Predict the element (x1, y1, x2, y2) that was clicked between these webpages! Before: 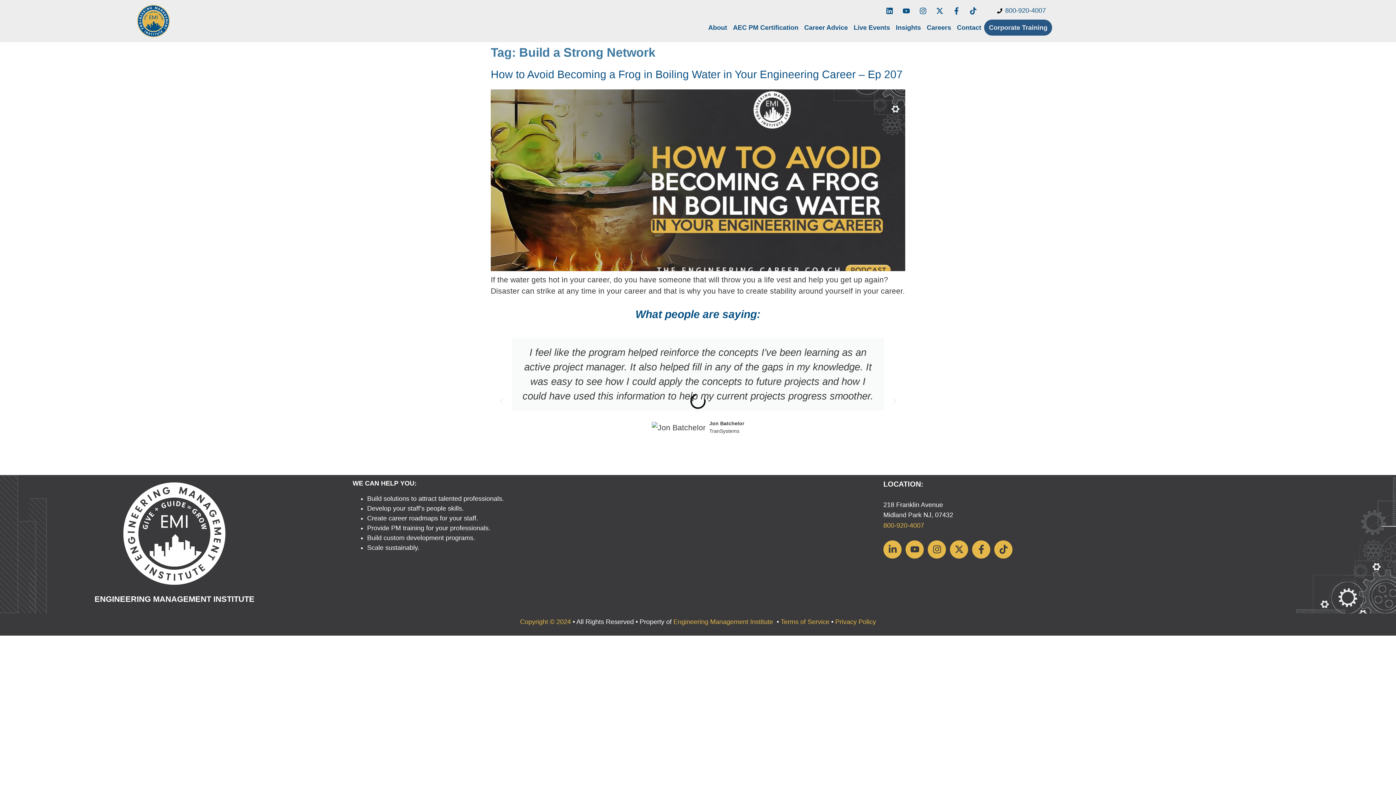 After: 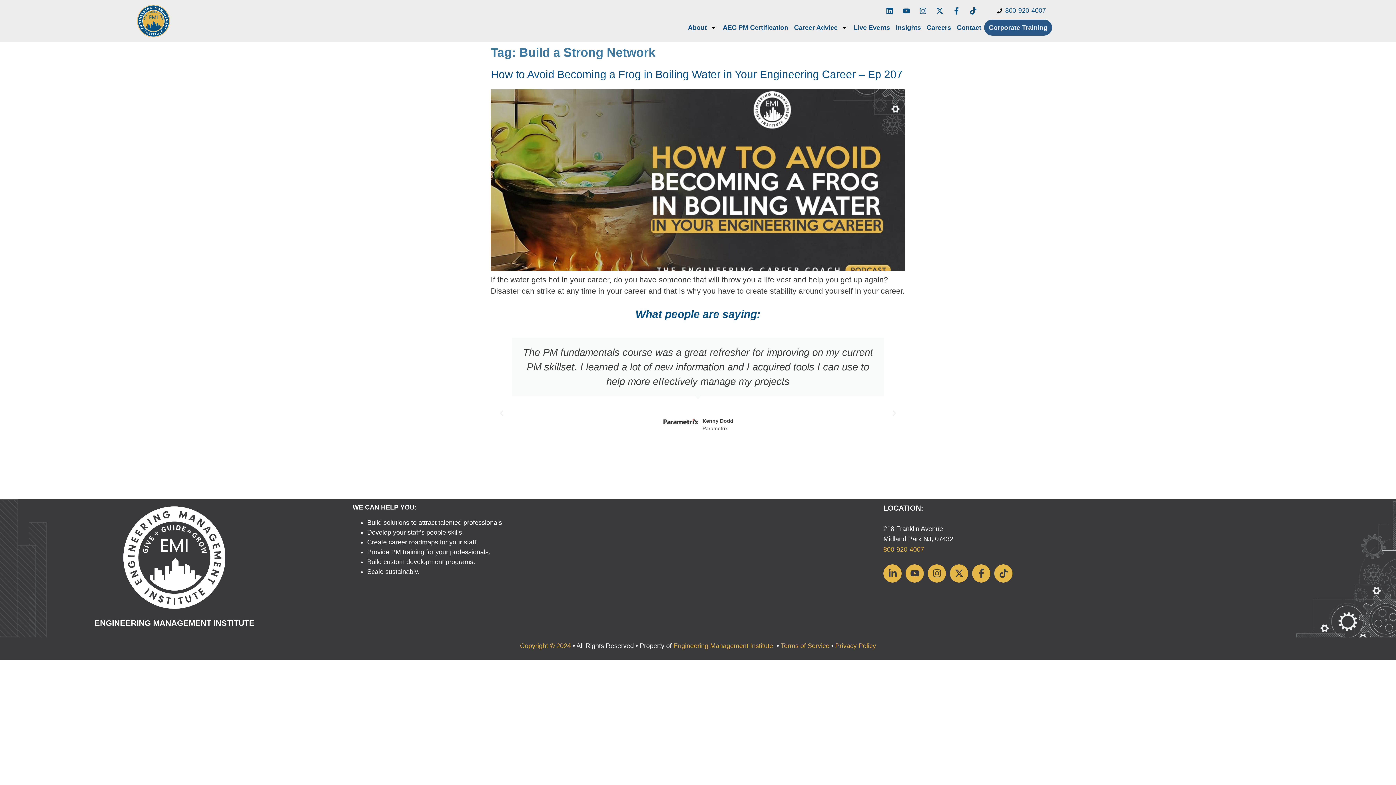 Action: label: X-twitter bbox: (950, 540, 968, 558)